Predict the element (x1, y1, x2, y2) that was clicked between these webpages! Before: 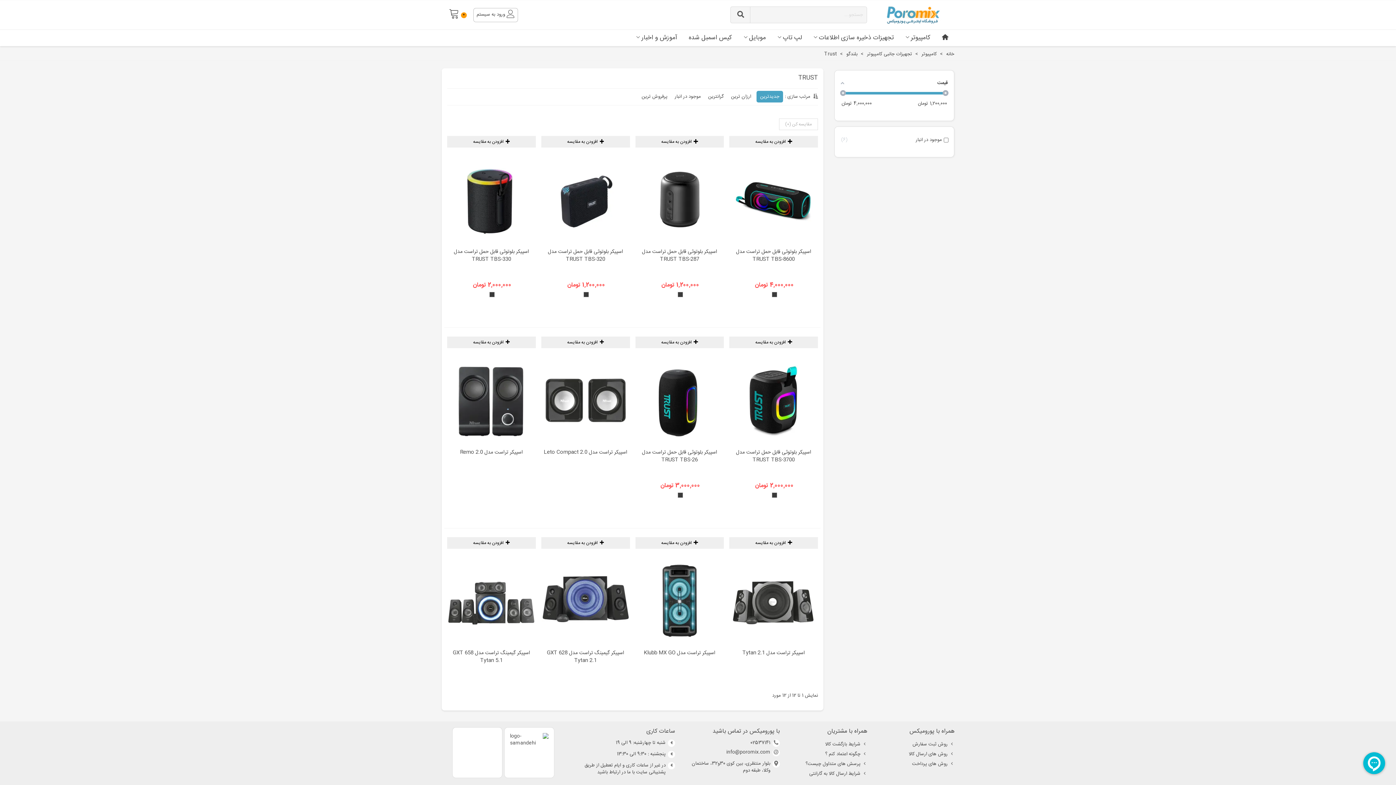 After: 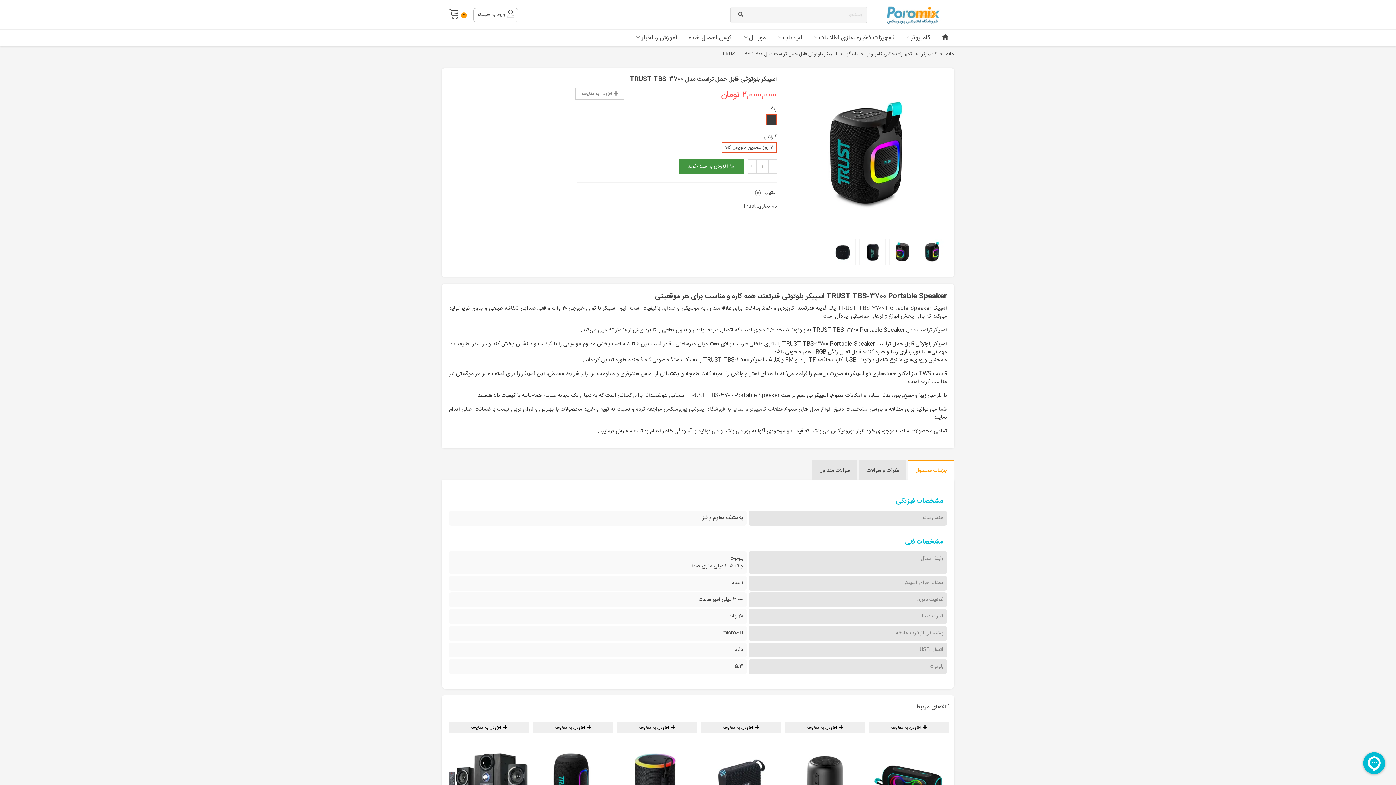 Action: bbox: (729, 356, 818, 445)